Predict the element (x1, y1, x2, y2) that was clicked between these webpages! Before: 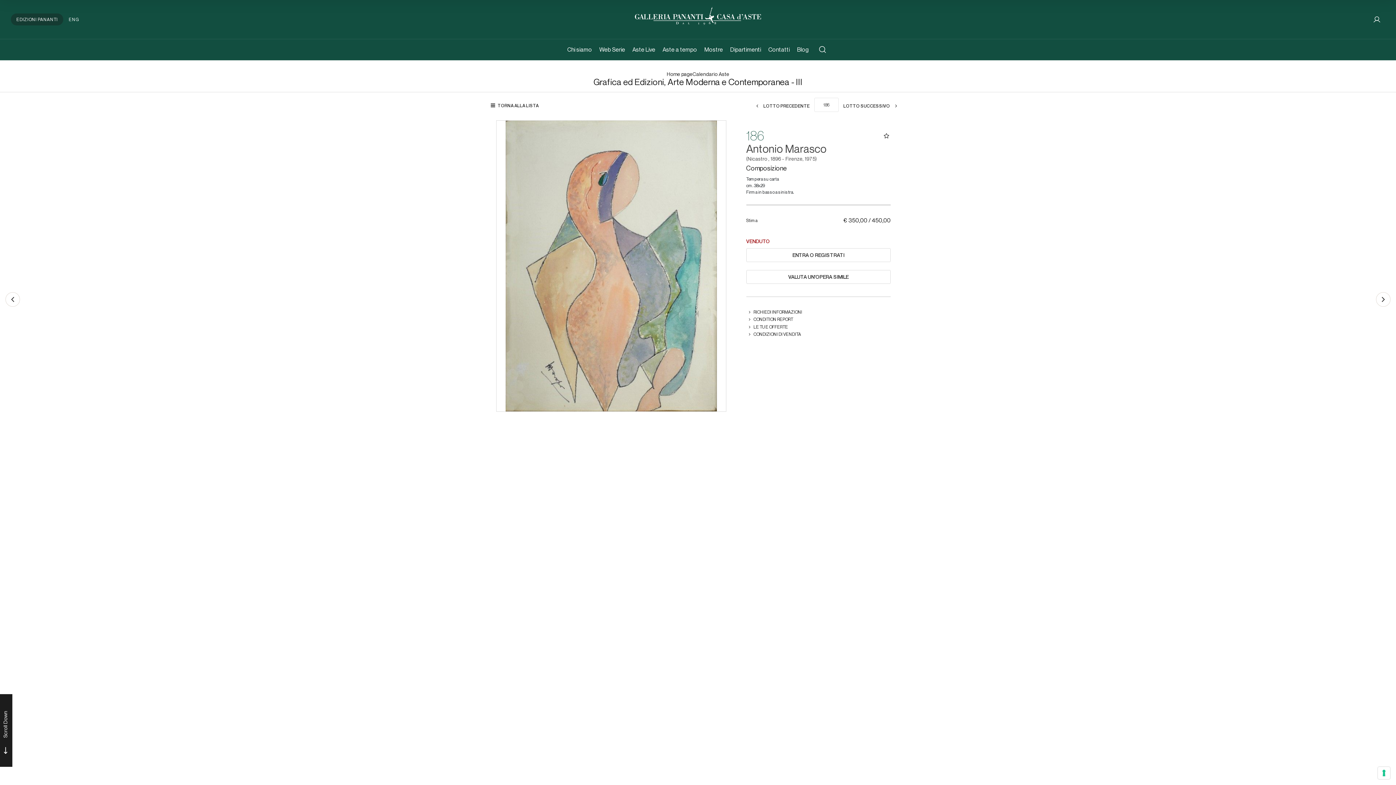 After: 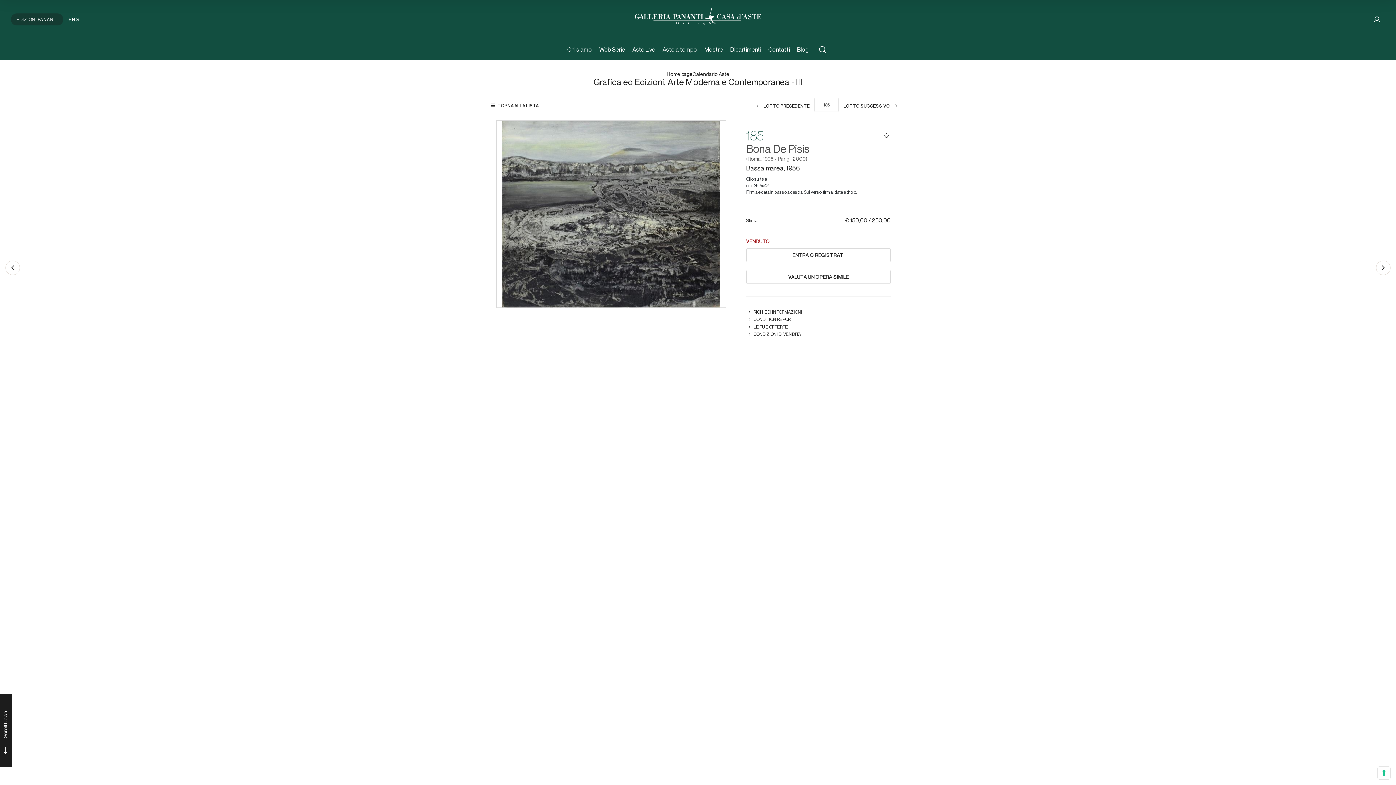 Action: label: Lotto Precedente bbox: (748, 99, 813, 112)